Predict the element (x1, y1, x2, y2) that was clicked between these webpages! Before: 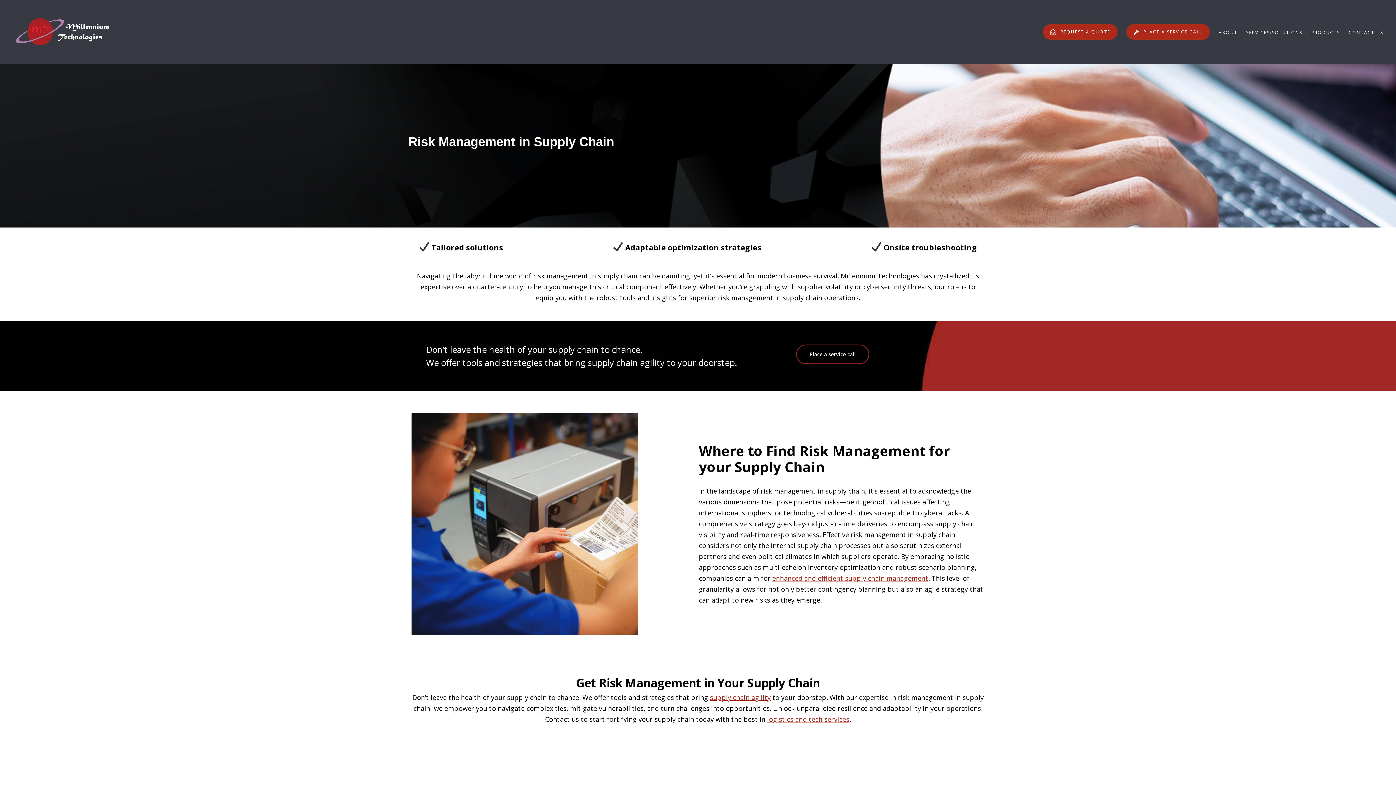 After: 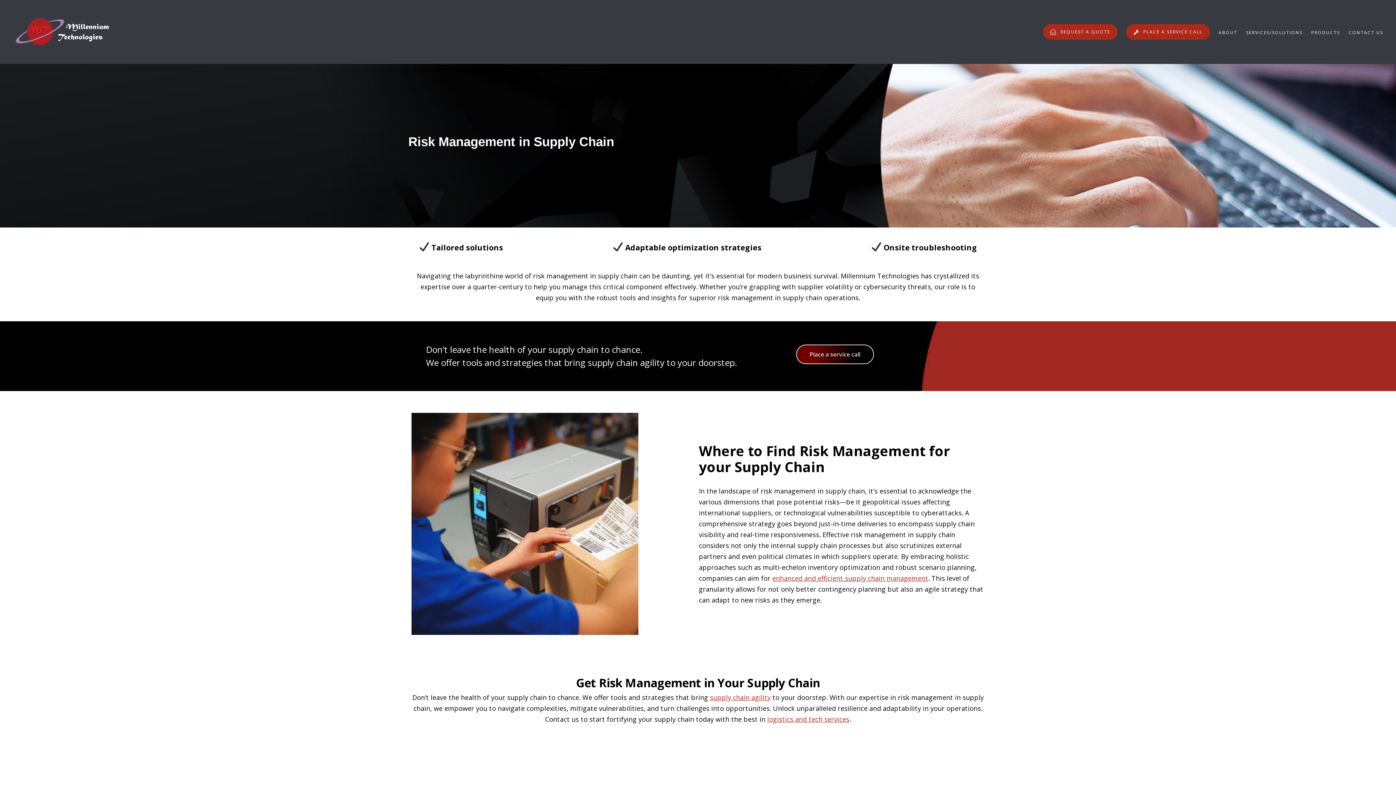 Action: label: Place a service call bbox: (796, 344, 869, 364)